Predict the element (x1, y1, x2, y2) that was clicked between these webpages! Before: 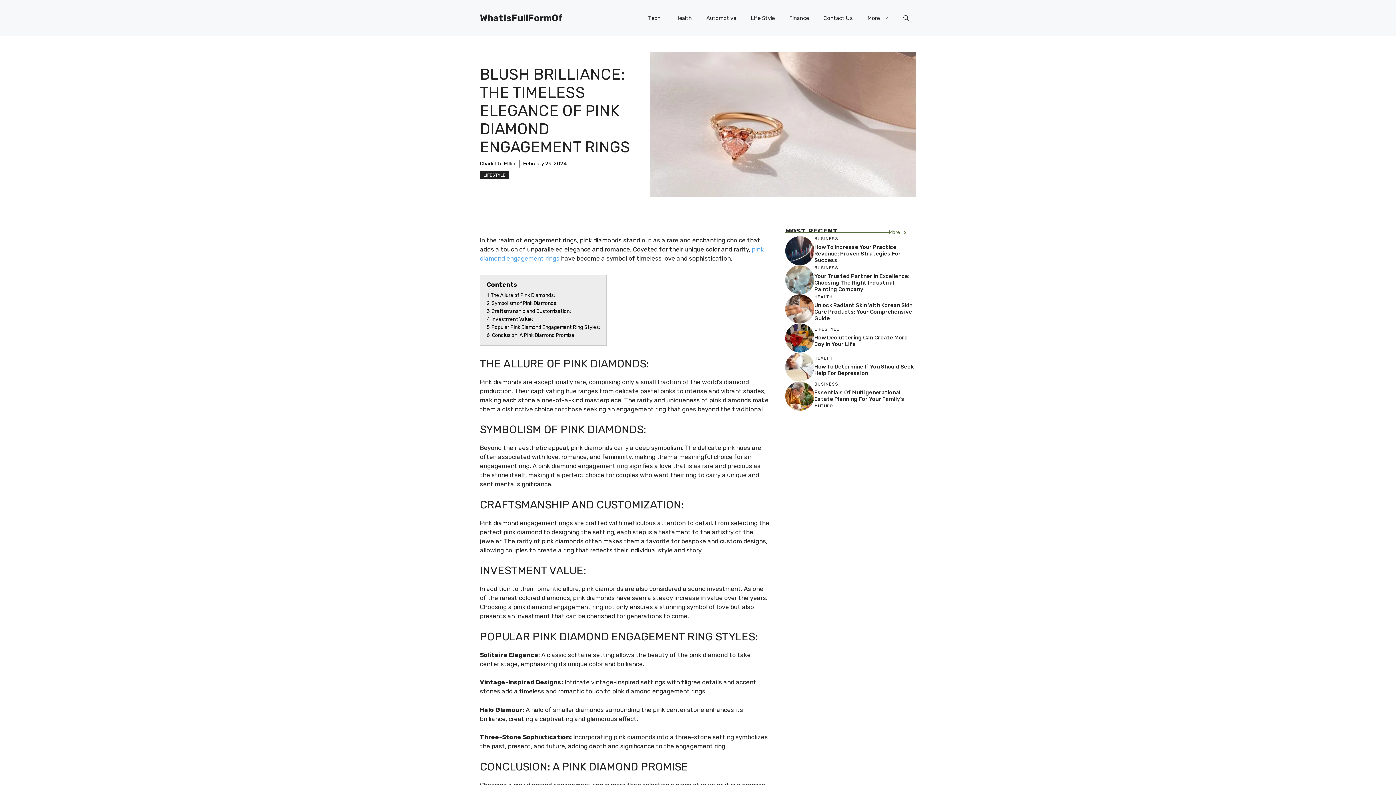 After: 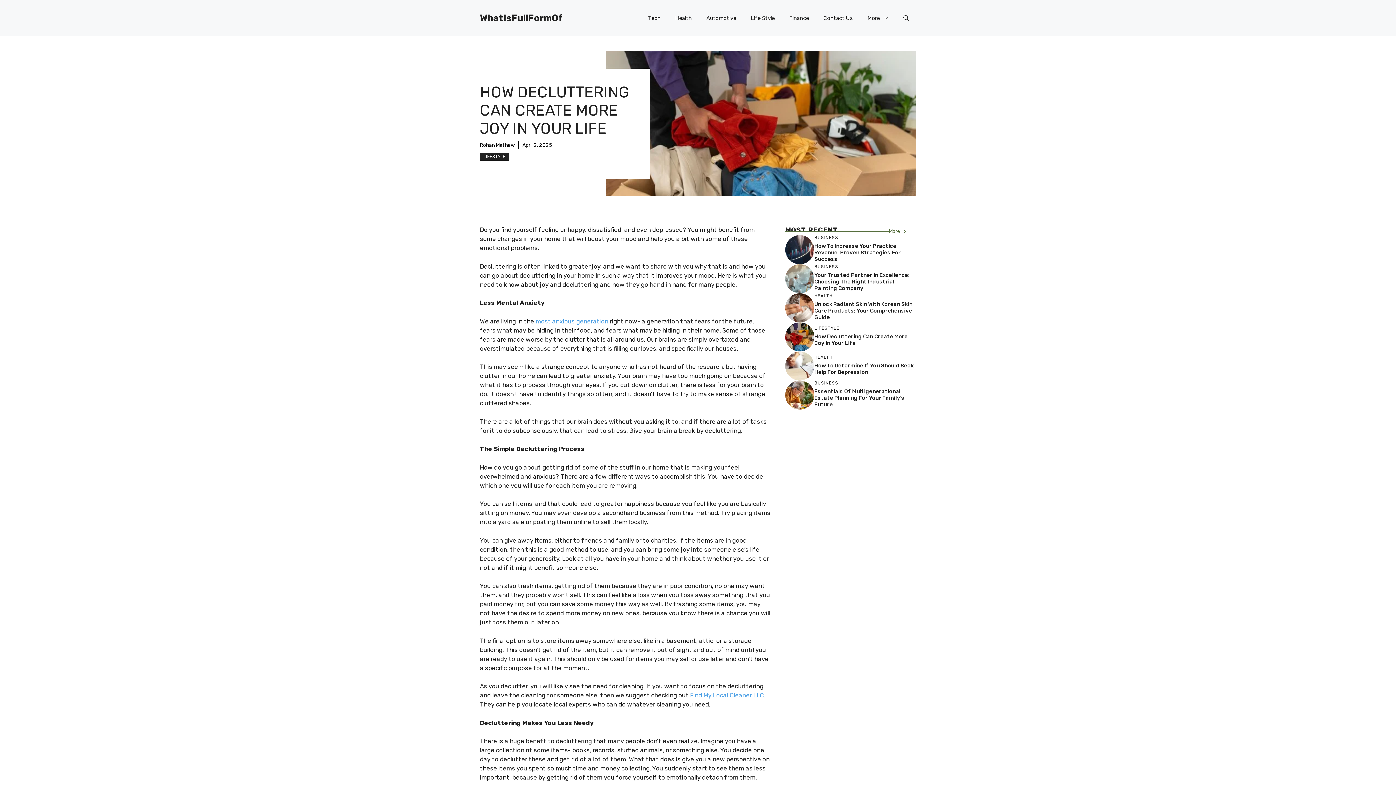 Action: label: How Decluttering Can Create More Joy In Your Life bbox: (814, 334, 908, 347)